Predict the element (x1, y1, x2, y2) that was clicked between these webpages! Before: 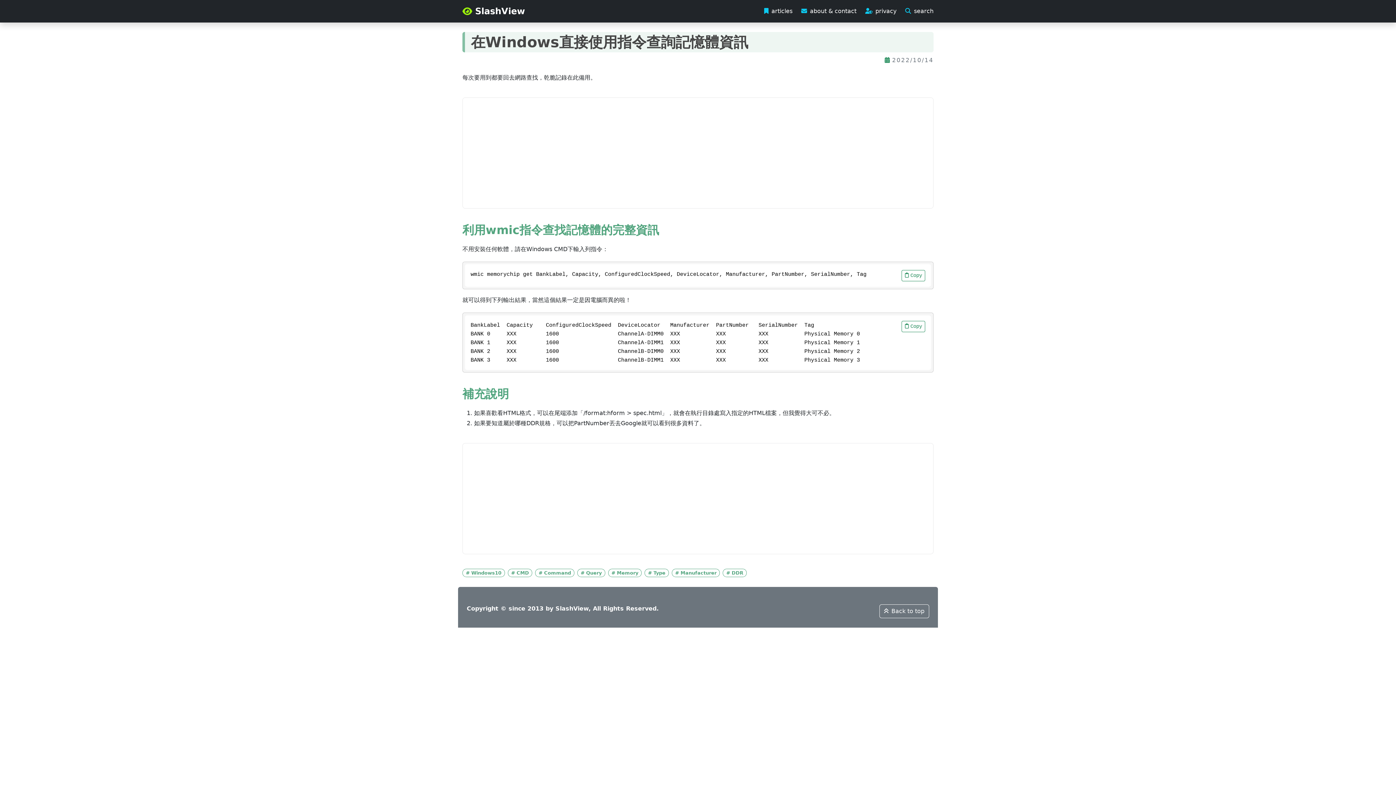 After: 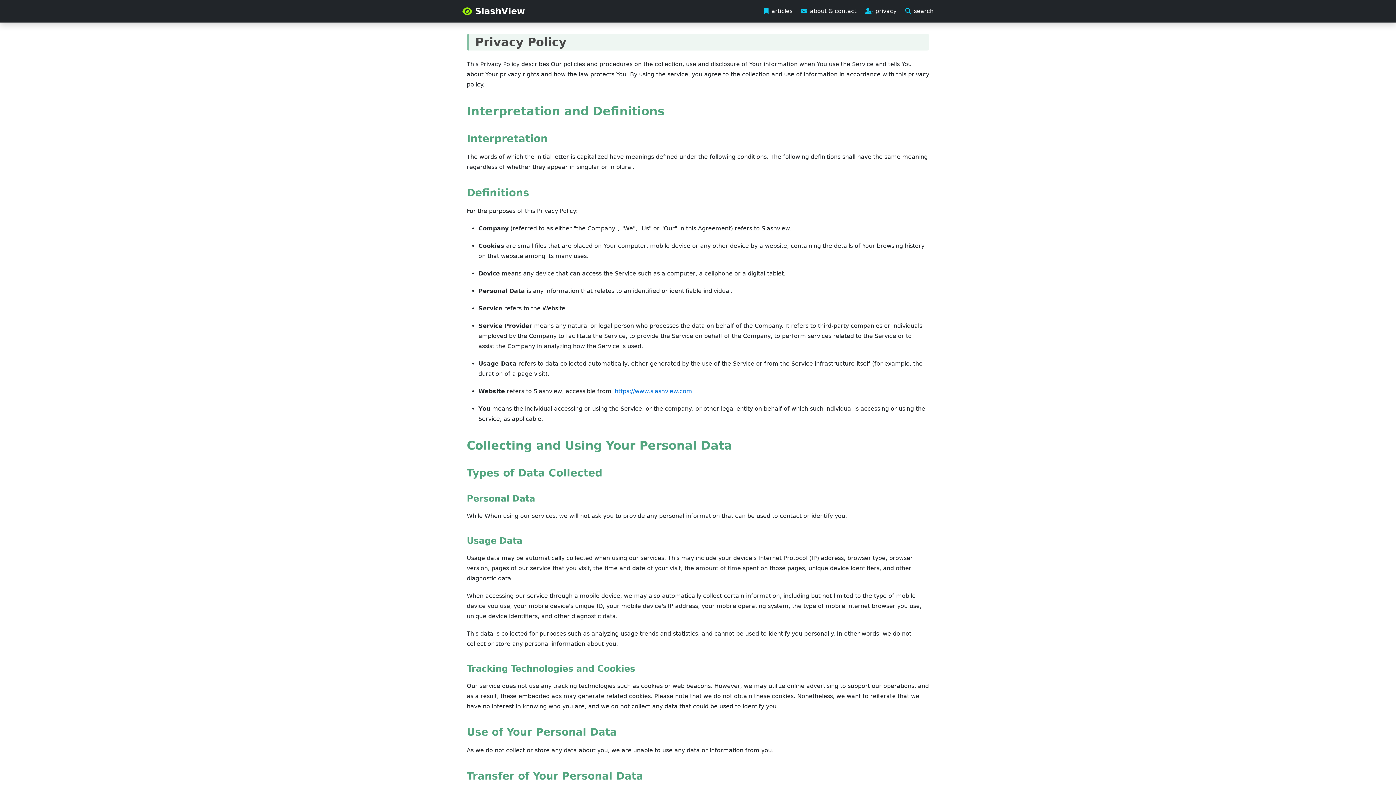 Action: label: privacy bbox: (865, 6, 896, 15)